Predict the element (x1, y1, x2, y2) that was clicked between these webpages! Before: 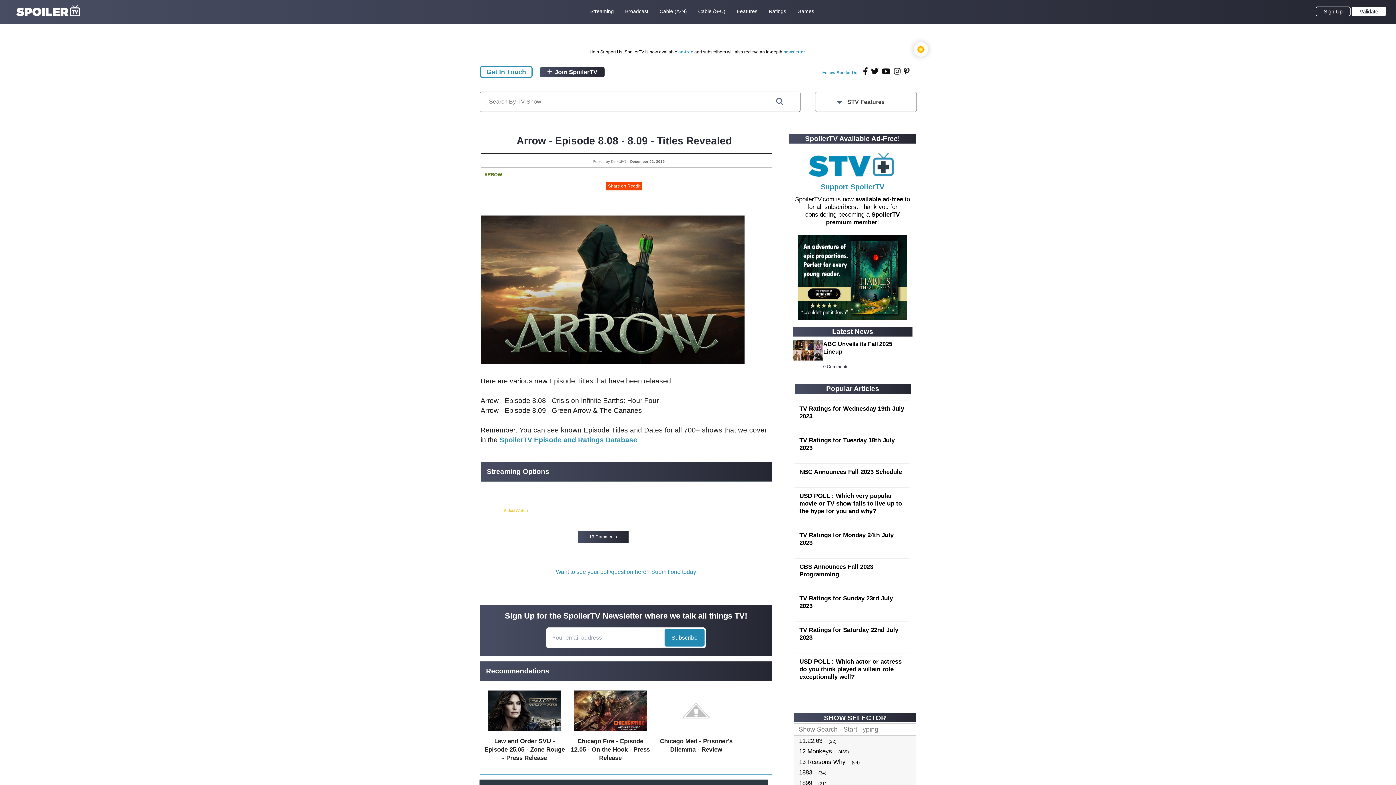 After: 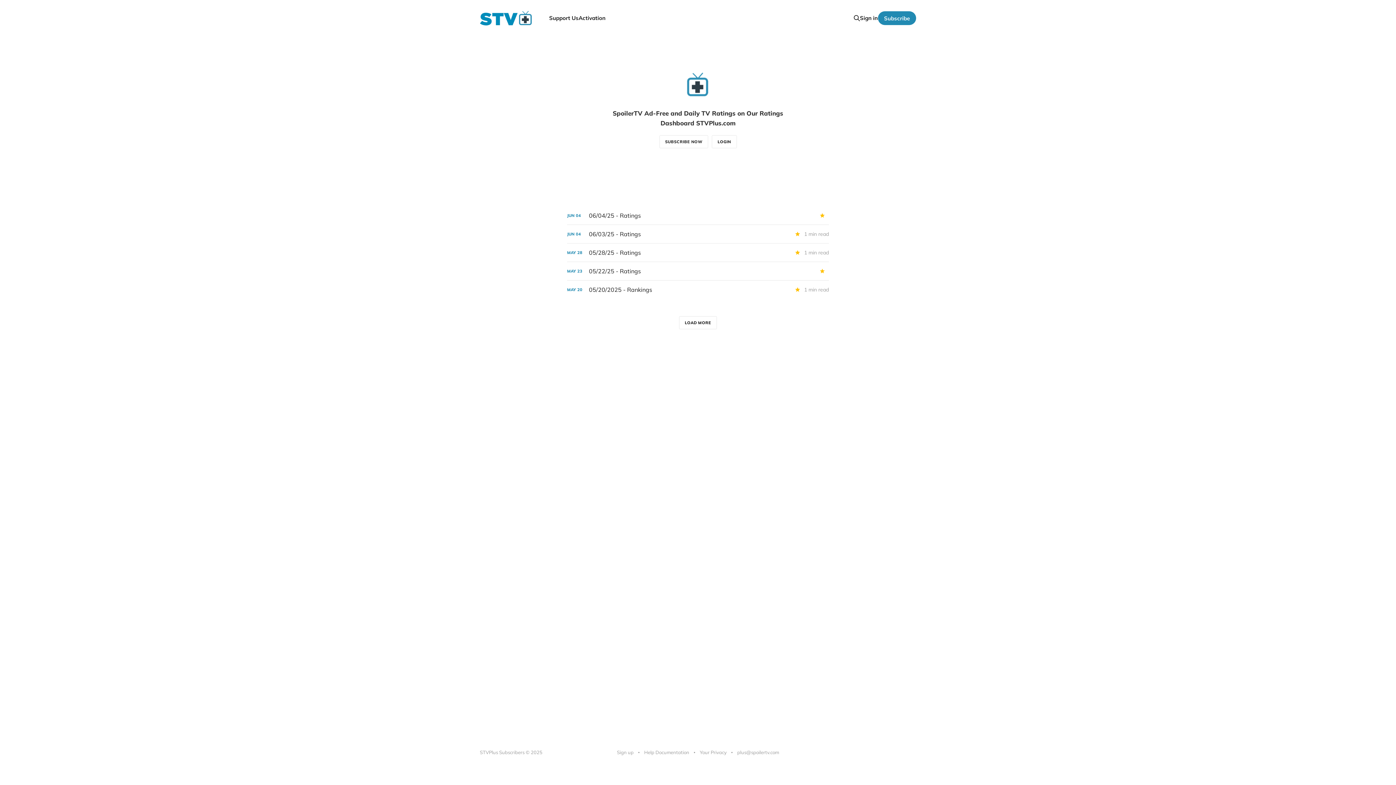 Action: bbox: (826, 211, 900, 225) label: SpoilerTV premium member